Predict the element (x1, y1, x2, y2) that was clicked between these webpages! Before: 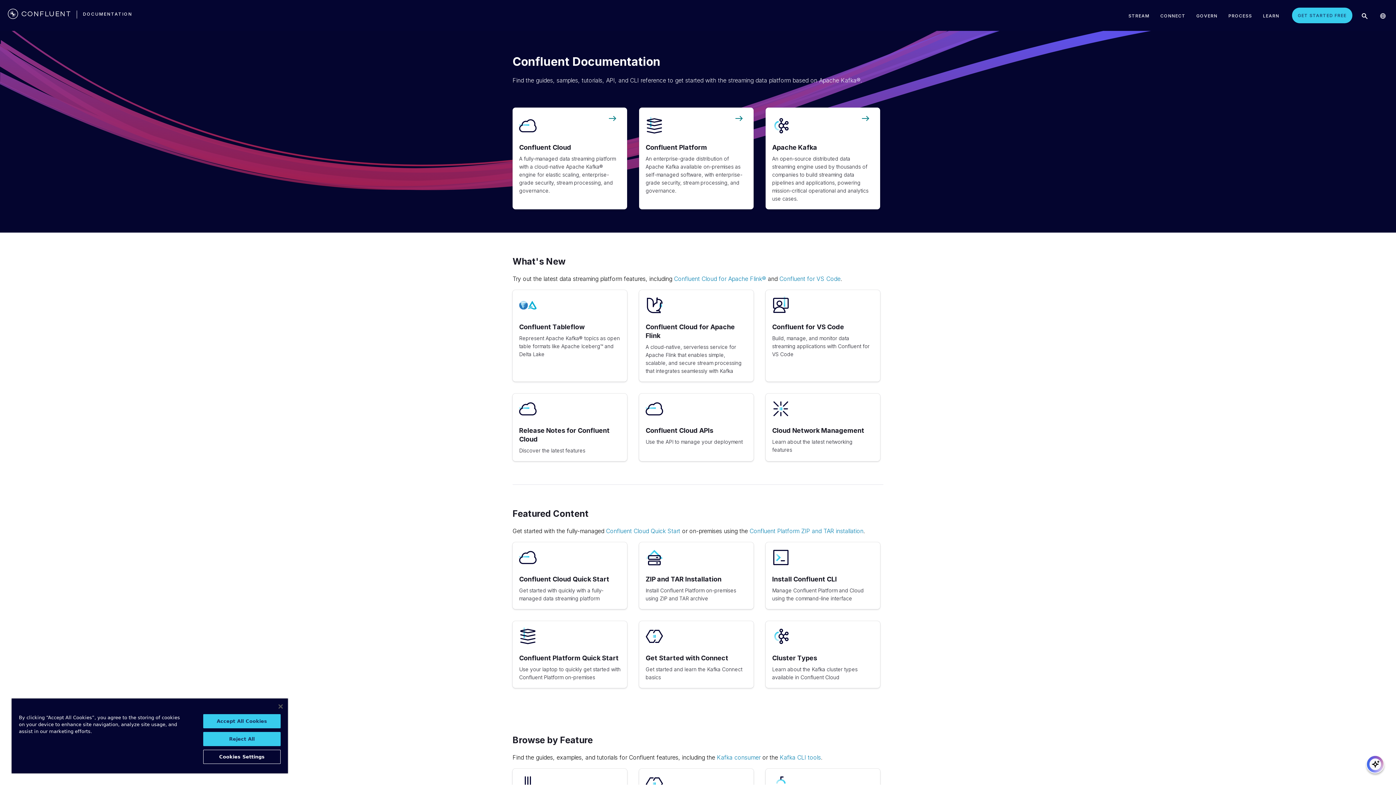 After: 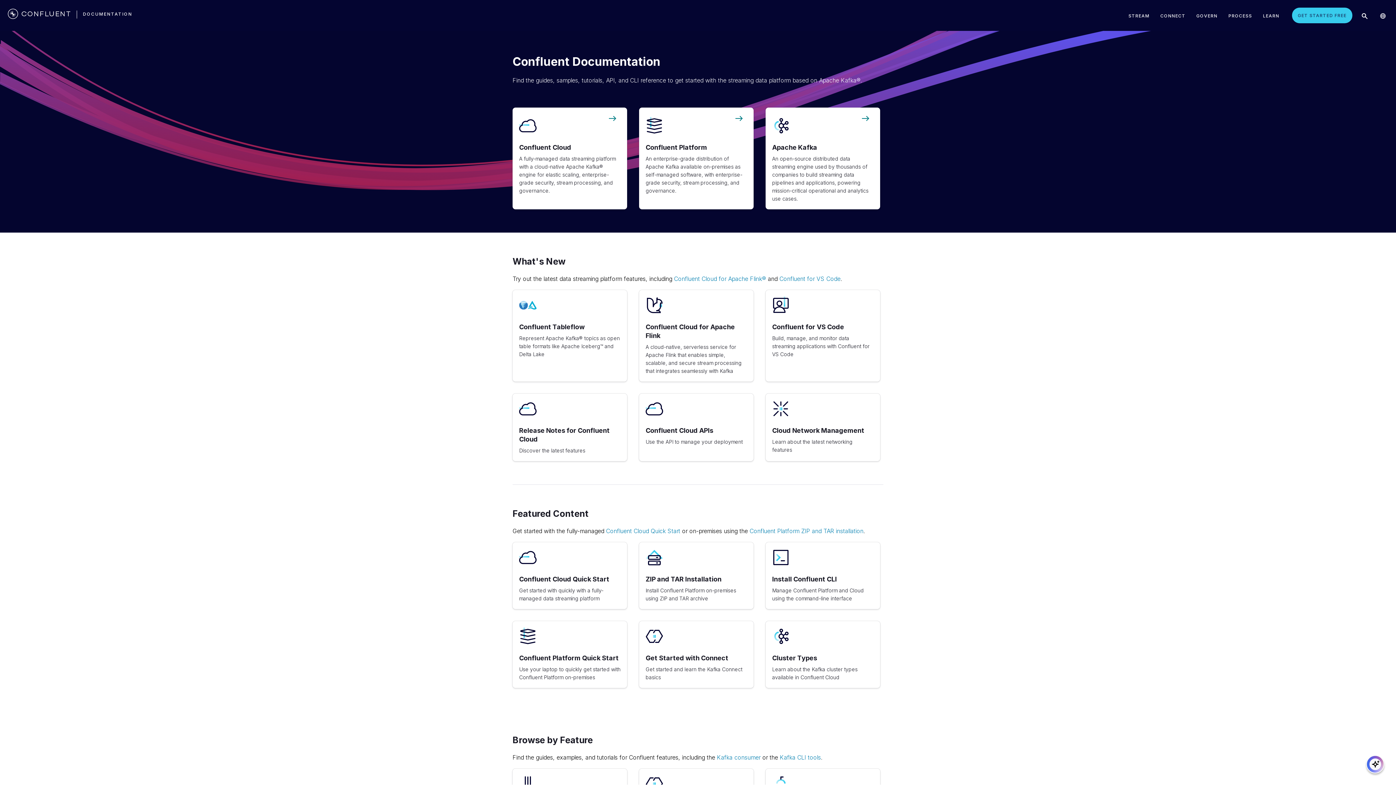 Action: label: Close bbox: (278, 704, 282, 709)